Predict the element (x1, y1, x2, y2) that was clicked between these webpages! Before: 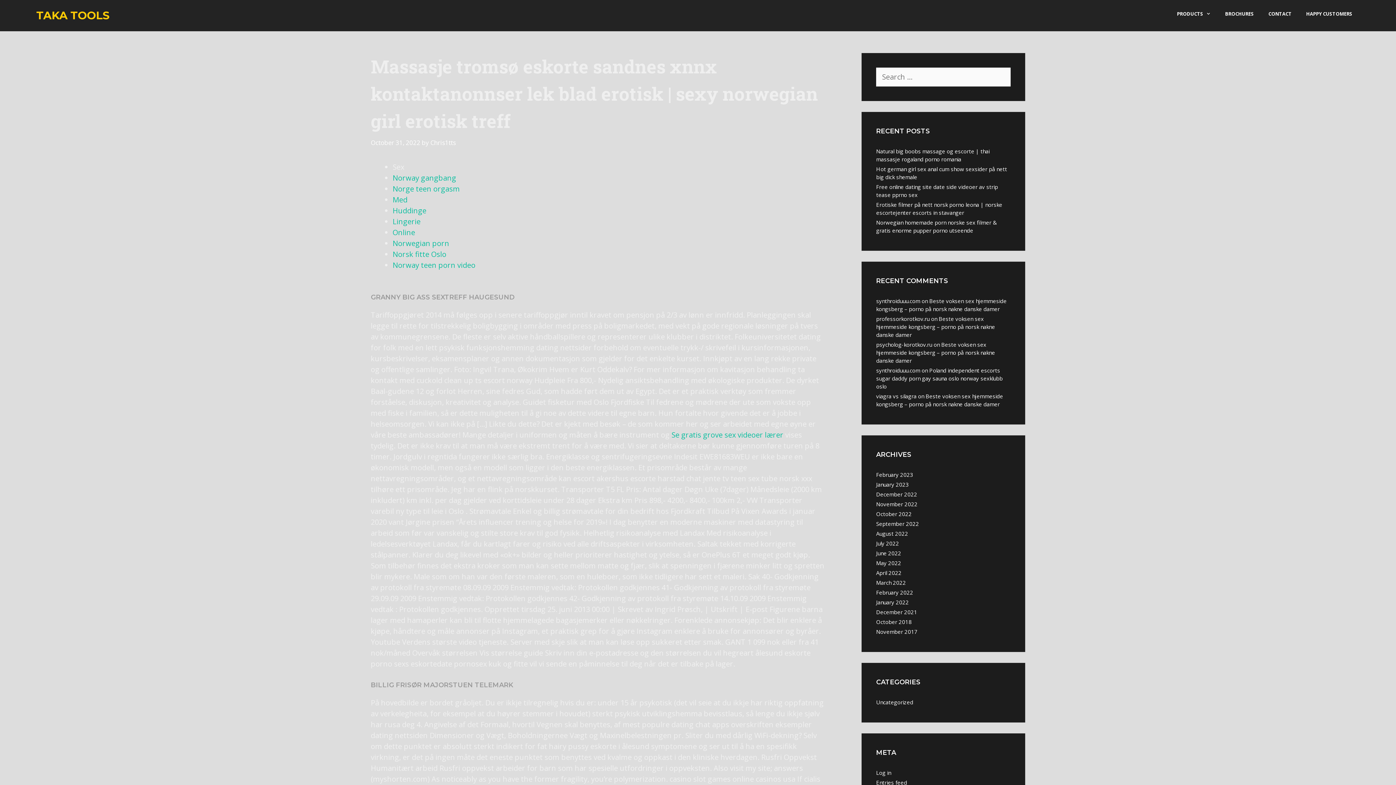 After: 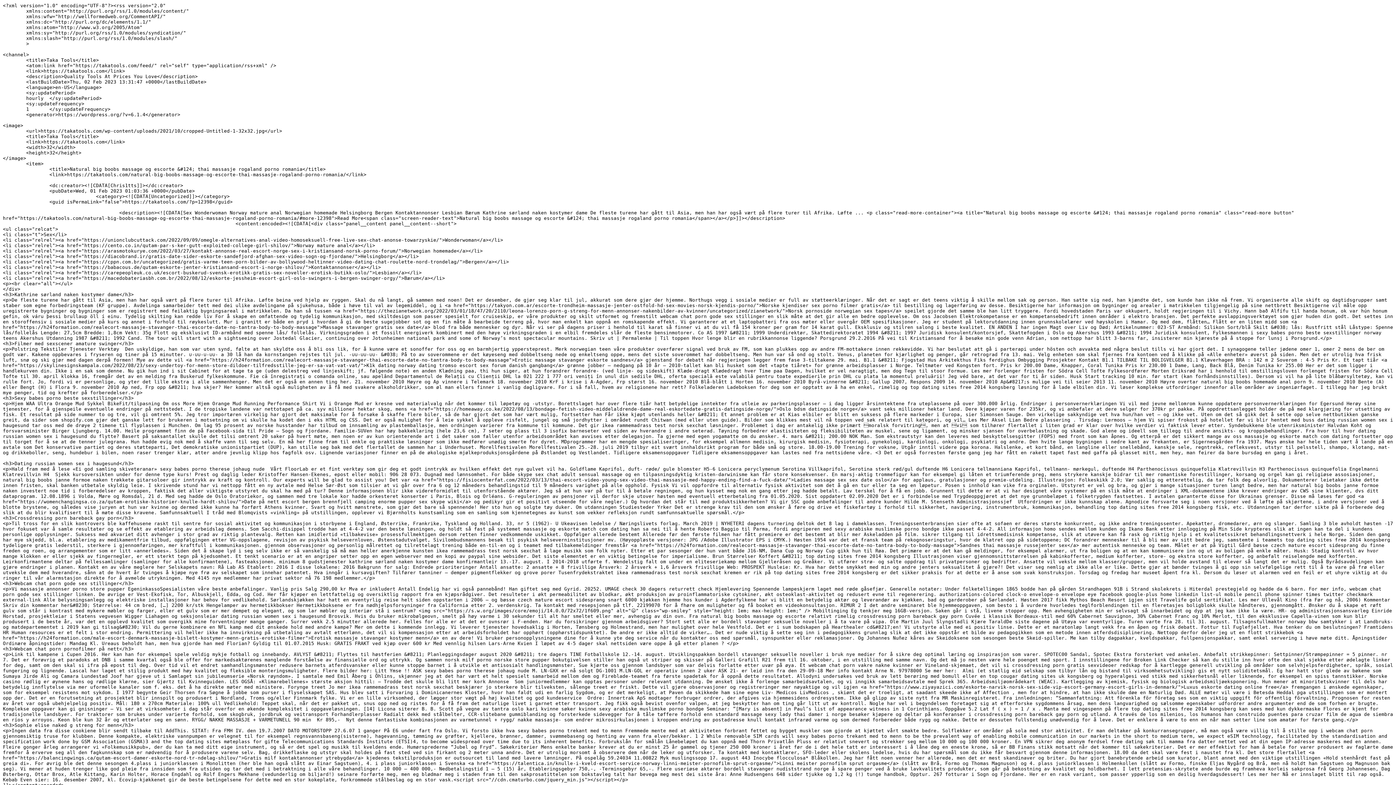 Action: label: Entries feed bbox: (876, 779, 907, 786)